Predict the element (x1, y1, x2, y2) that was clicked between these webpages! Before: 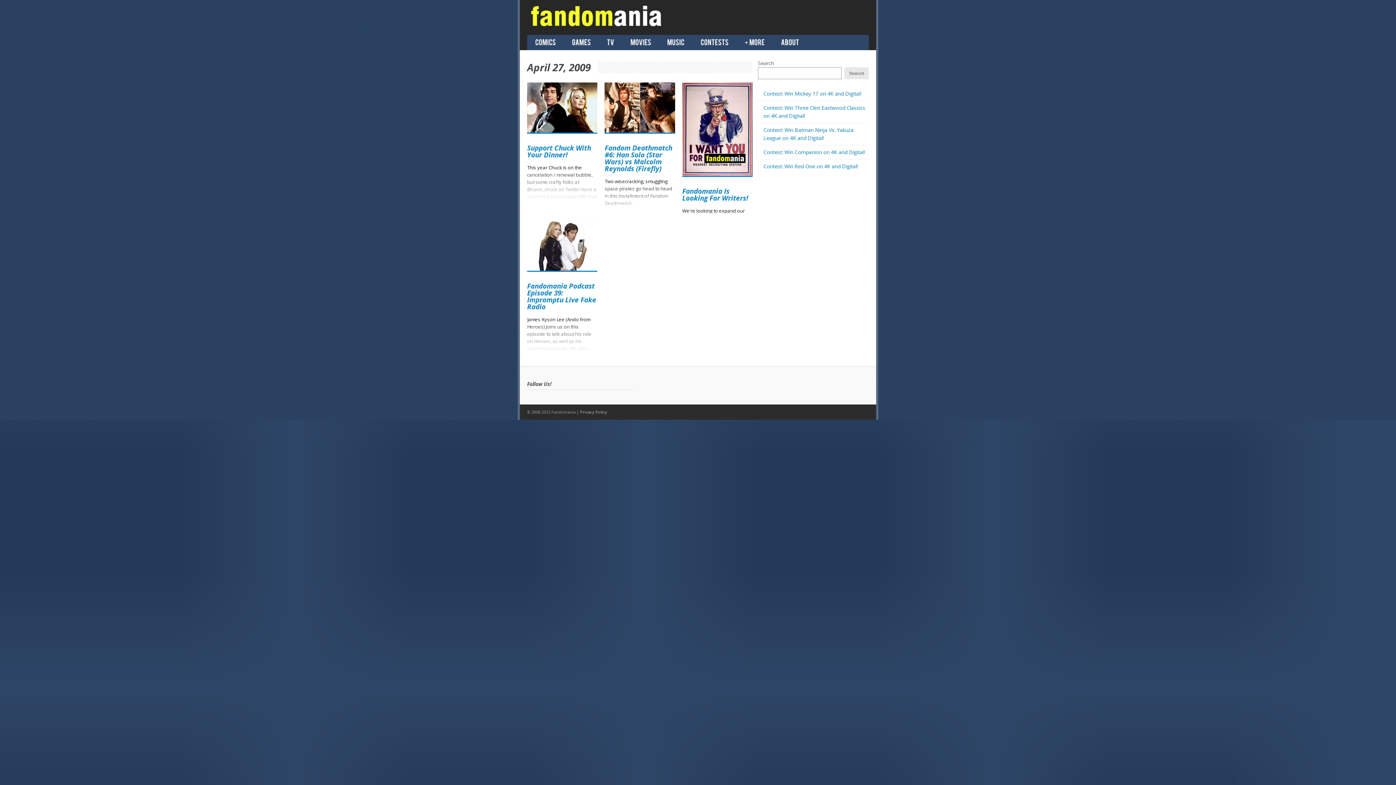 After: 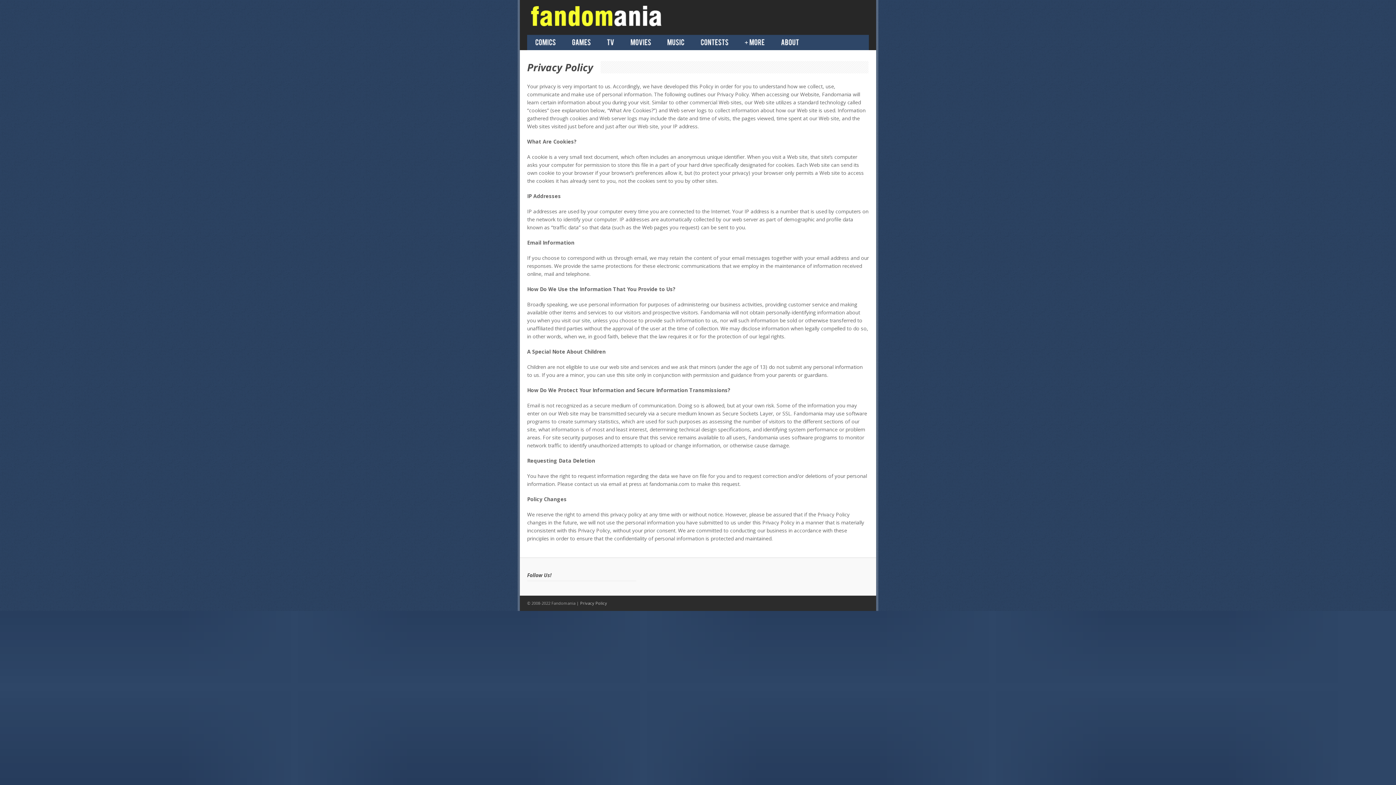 Action: bbox: (580, 409, 607, 414) label: Privacy Policy